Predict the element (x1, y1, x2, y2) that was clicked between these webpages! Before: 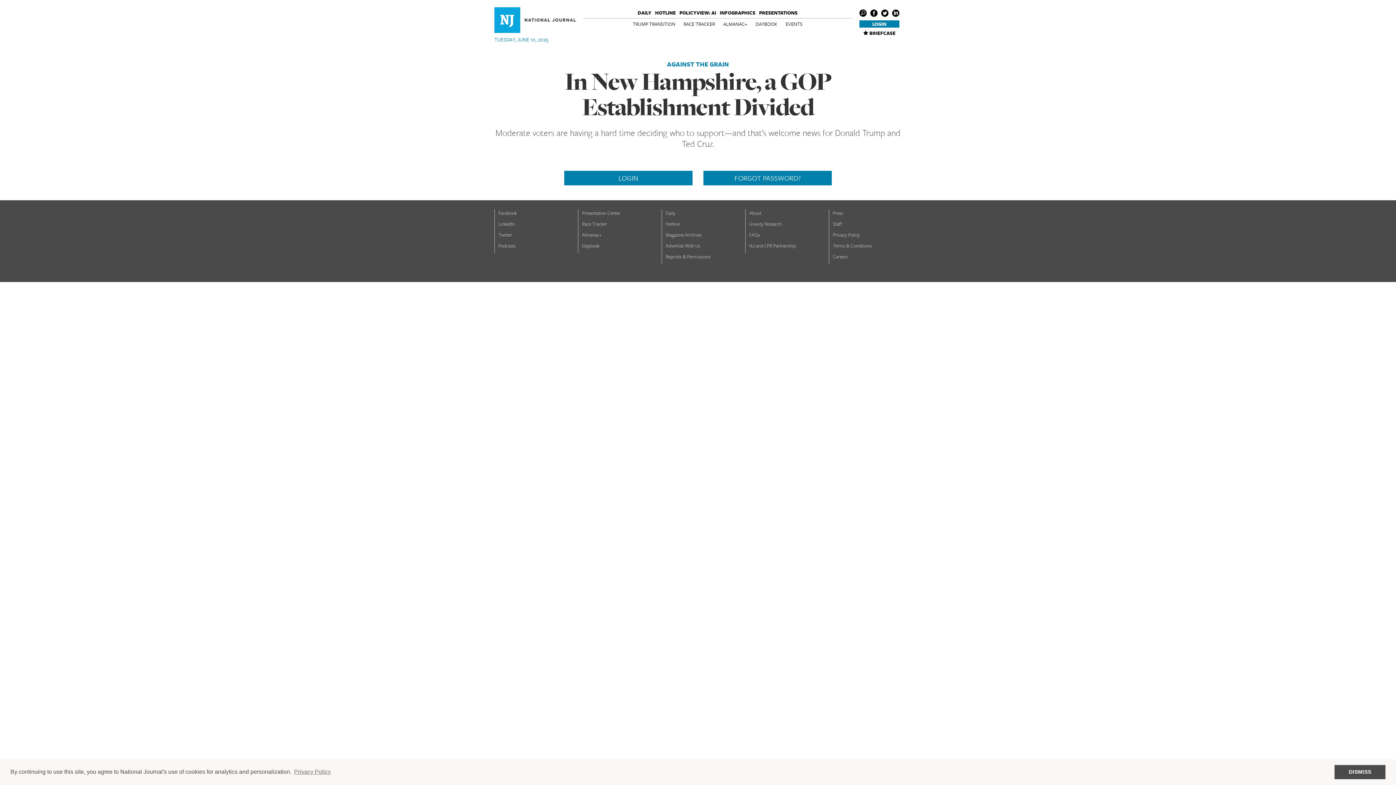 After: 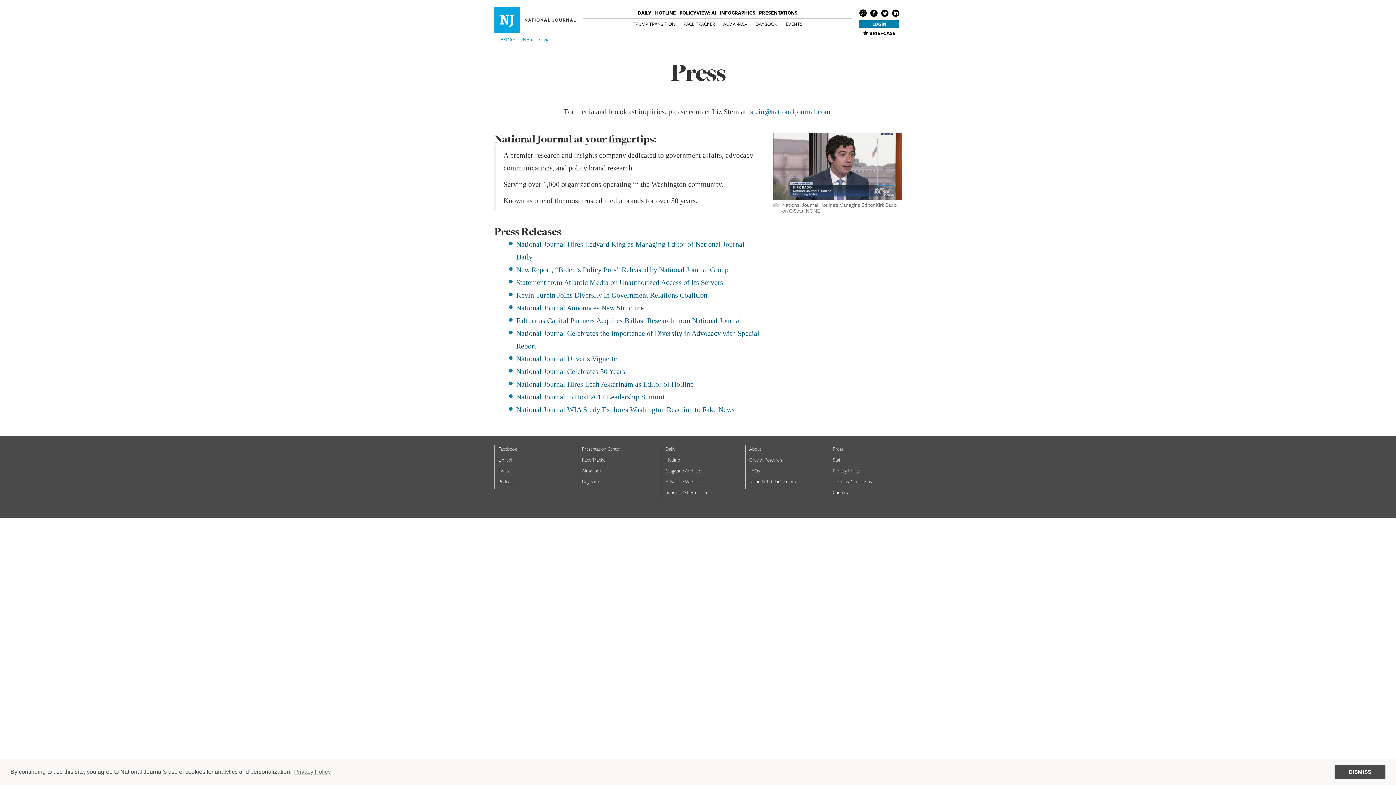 Action: bbox: (833, 209, 843, 216) label: Press